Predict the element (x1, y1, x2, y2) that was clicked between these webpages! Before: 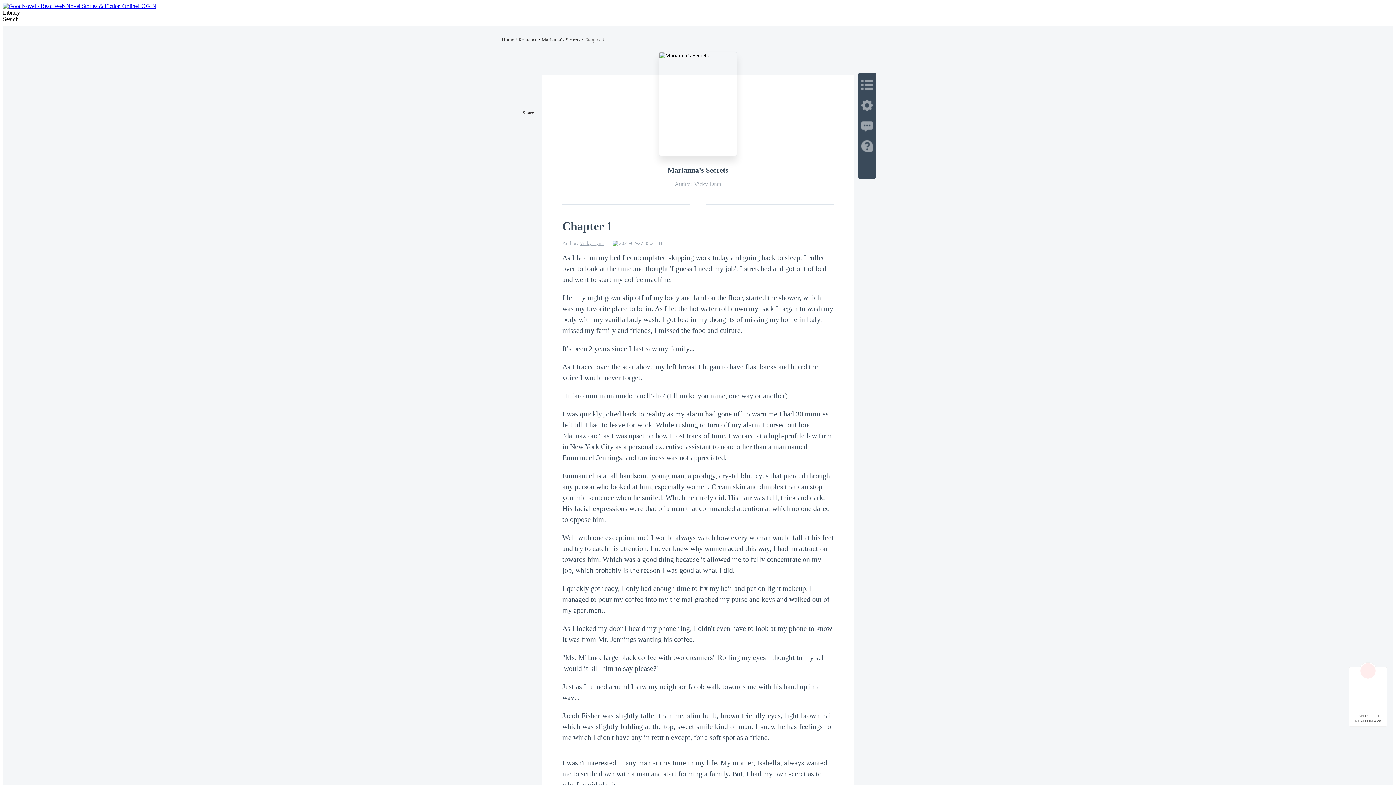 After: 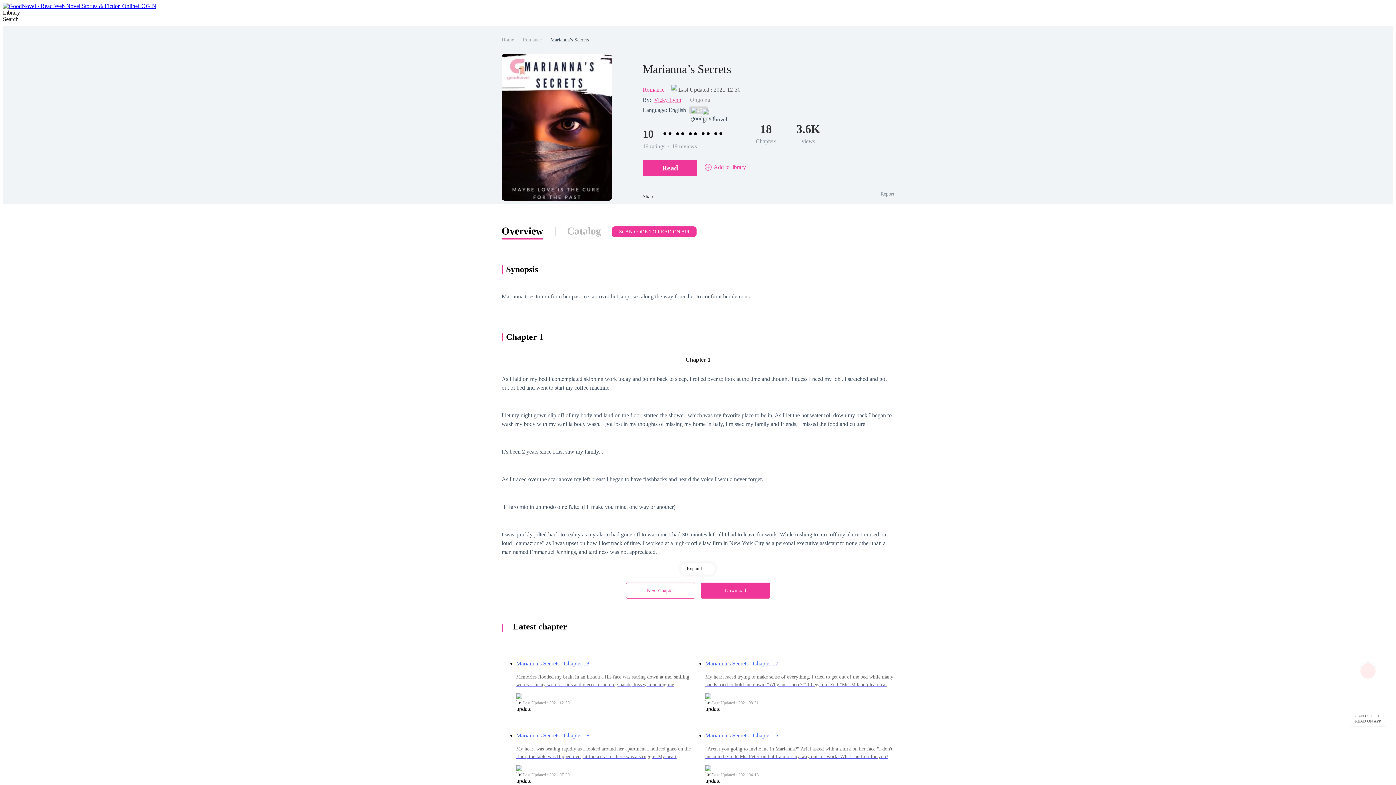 Action: label: Marianna’s Secrets / bbox: (541, 37, 583, 42)